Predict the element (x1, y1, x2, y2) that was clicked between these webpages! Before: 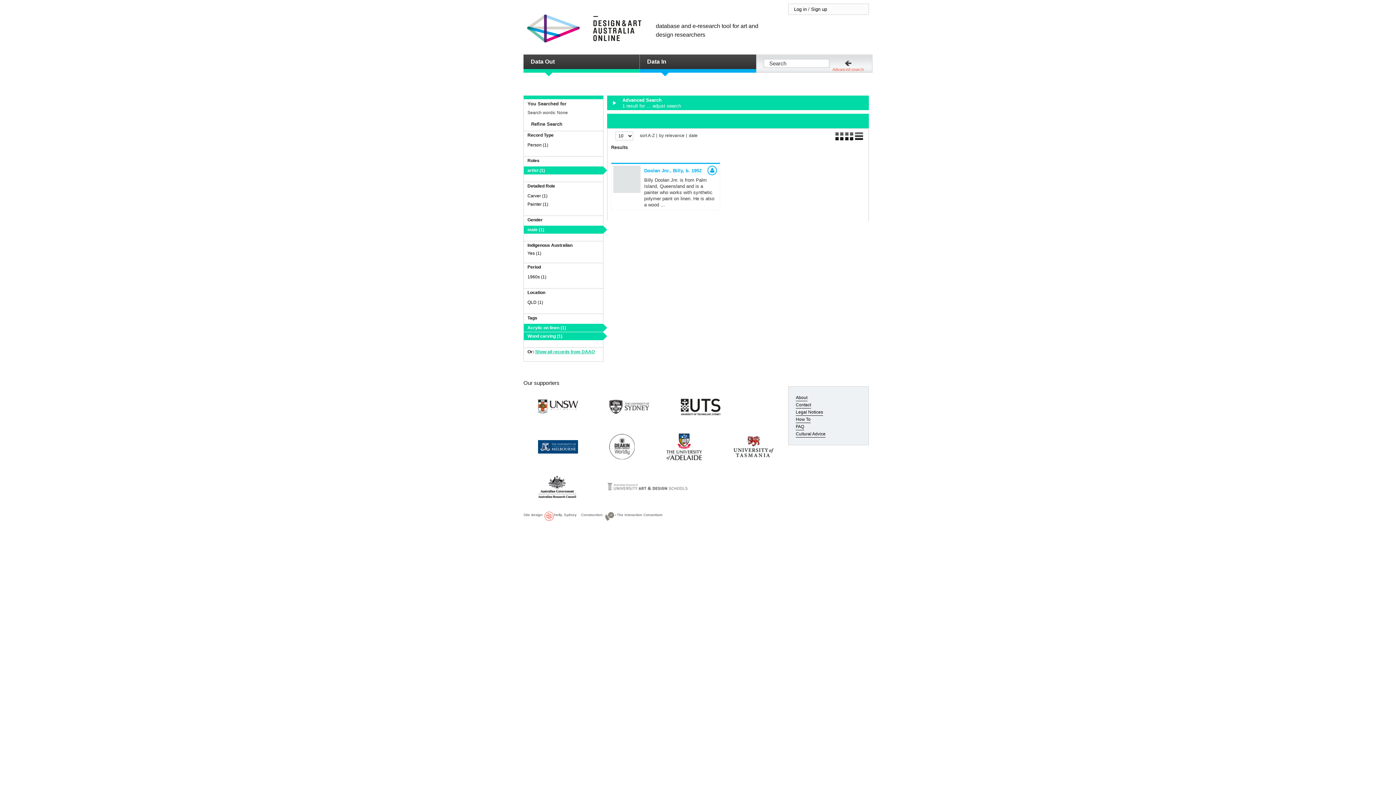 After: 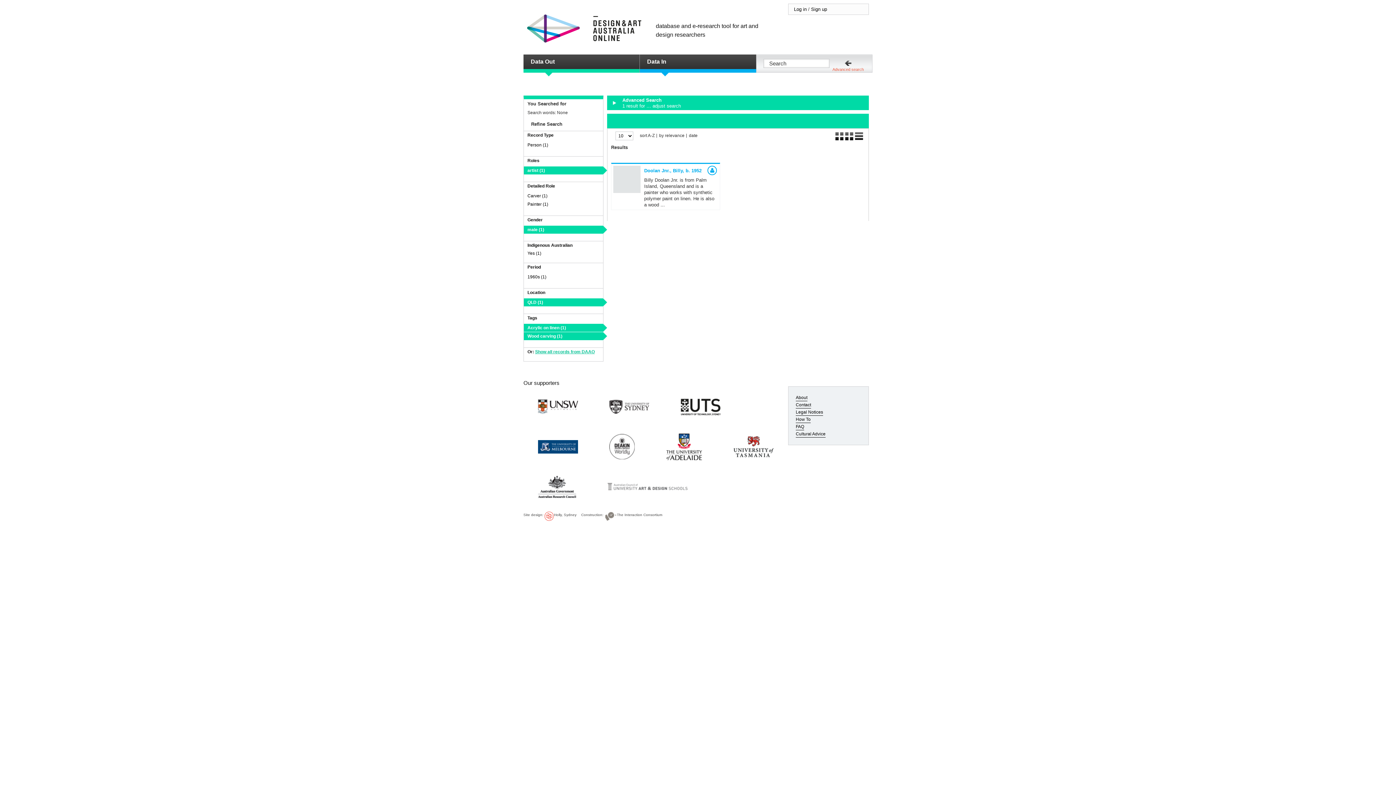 Action: bbox: (527, 300, 543, 305) label: QLD (1)